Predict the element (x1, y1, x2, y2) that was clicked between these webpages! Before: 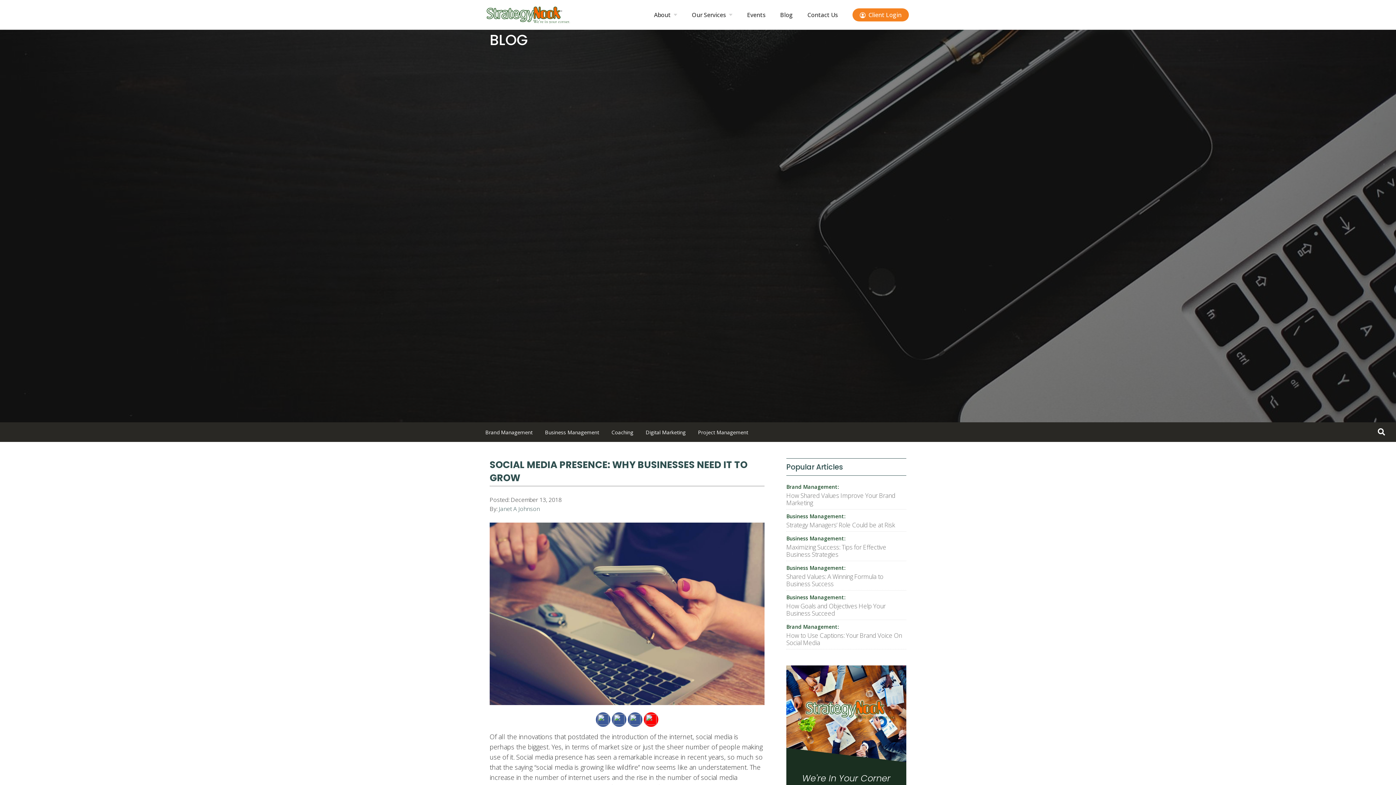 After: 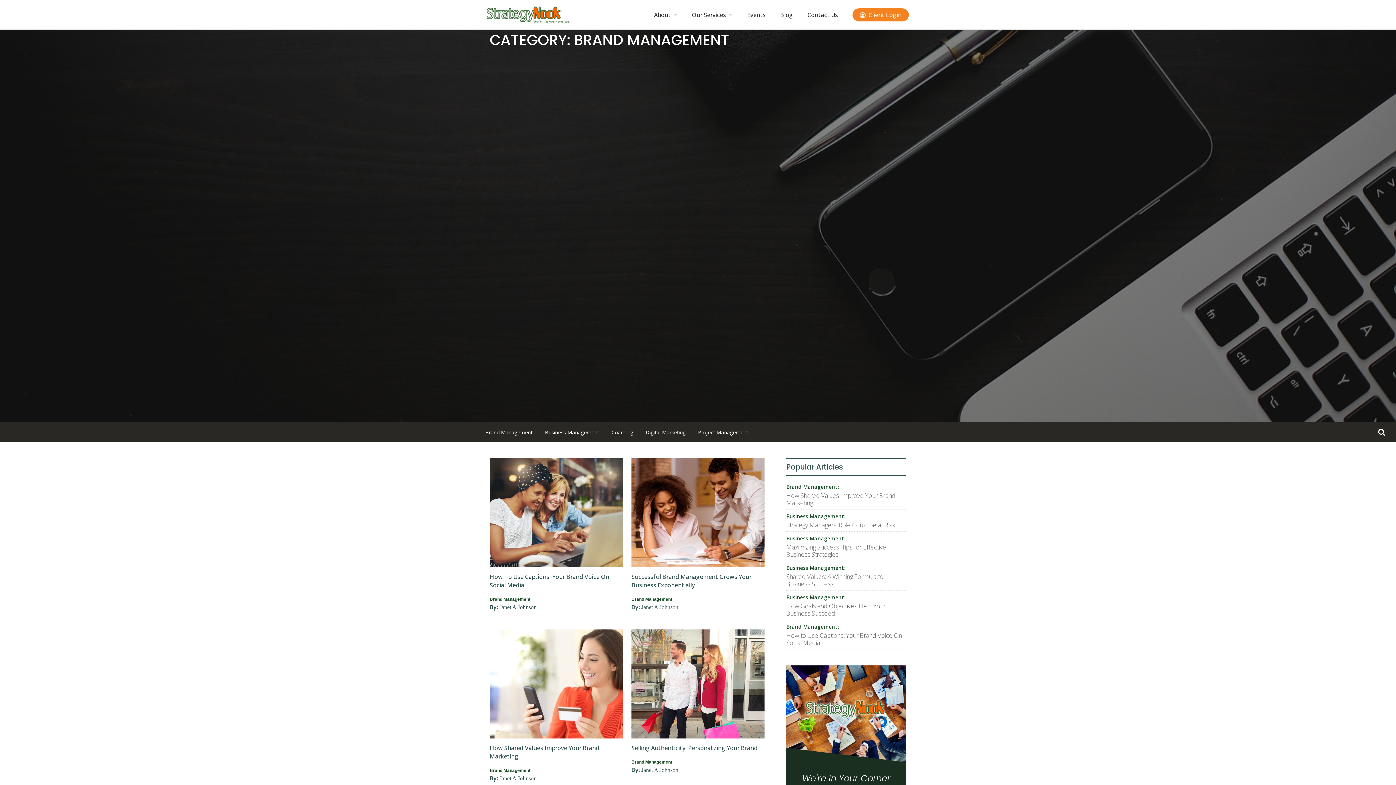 Action: label: Brand Management bbox: (485, 429, 532, 436)